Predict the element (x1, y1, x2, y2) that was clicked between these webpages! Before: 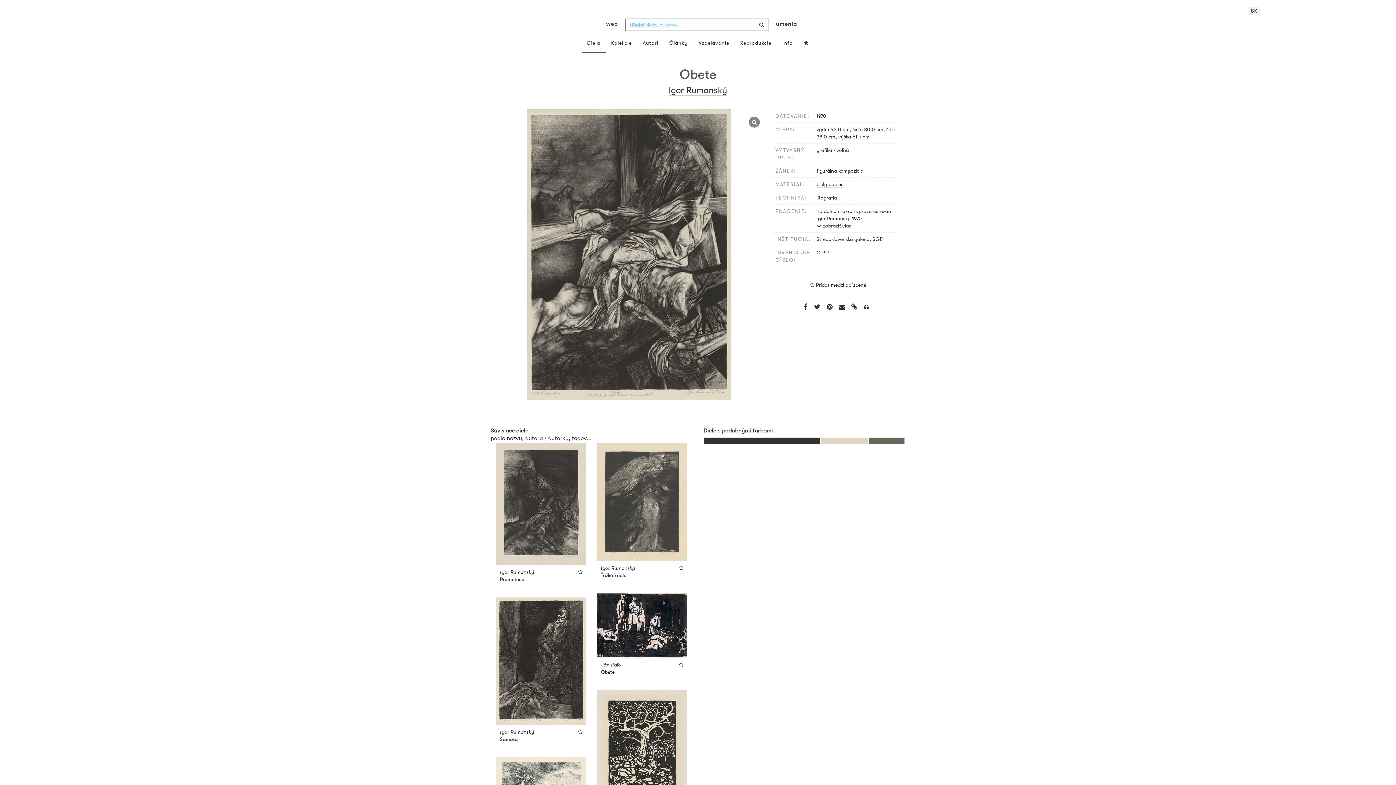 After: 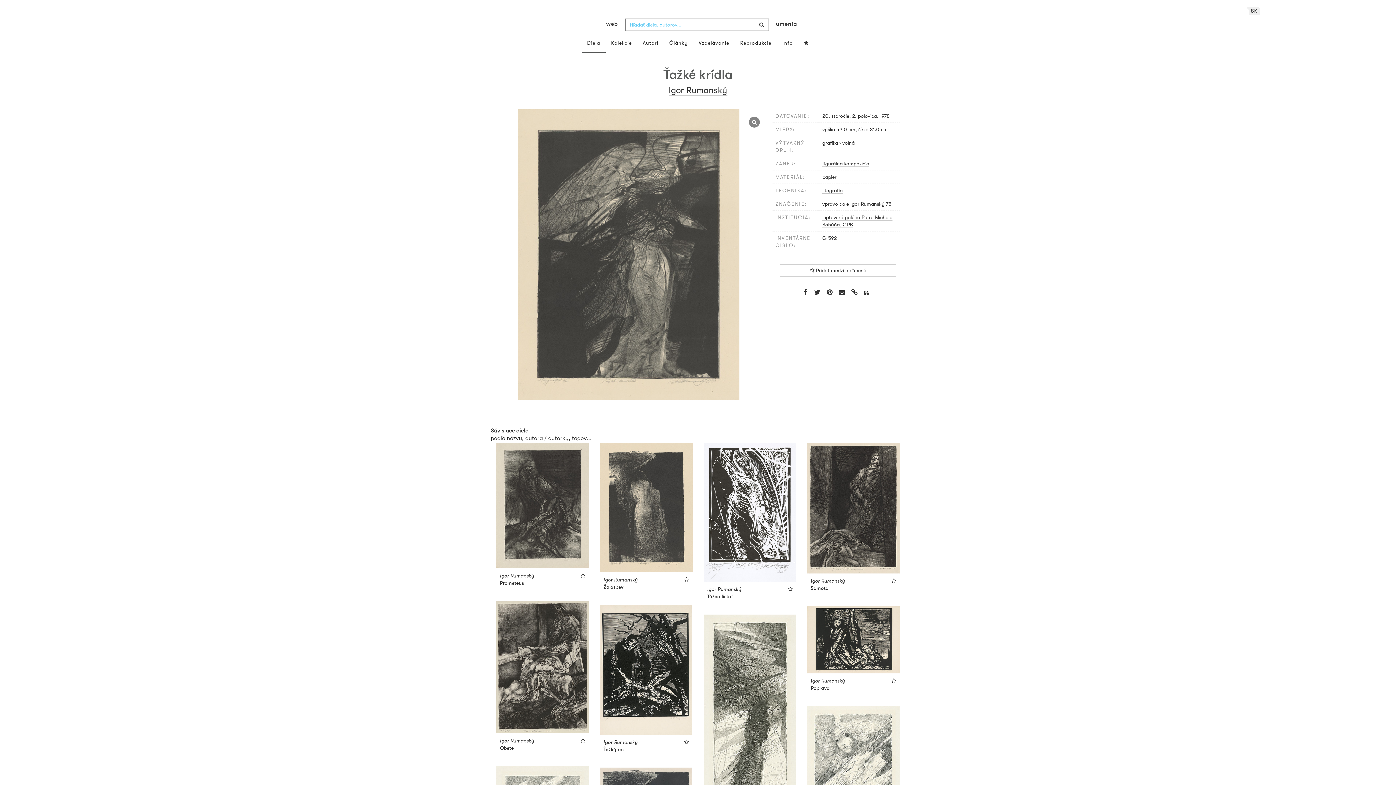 Action: bbox: (597, 442, 687, 561)